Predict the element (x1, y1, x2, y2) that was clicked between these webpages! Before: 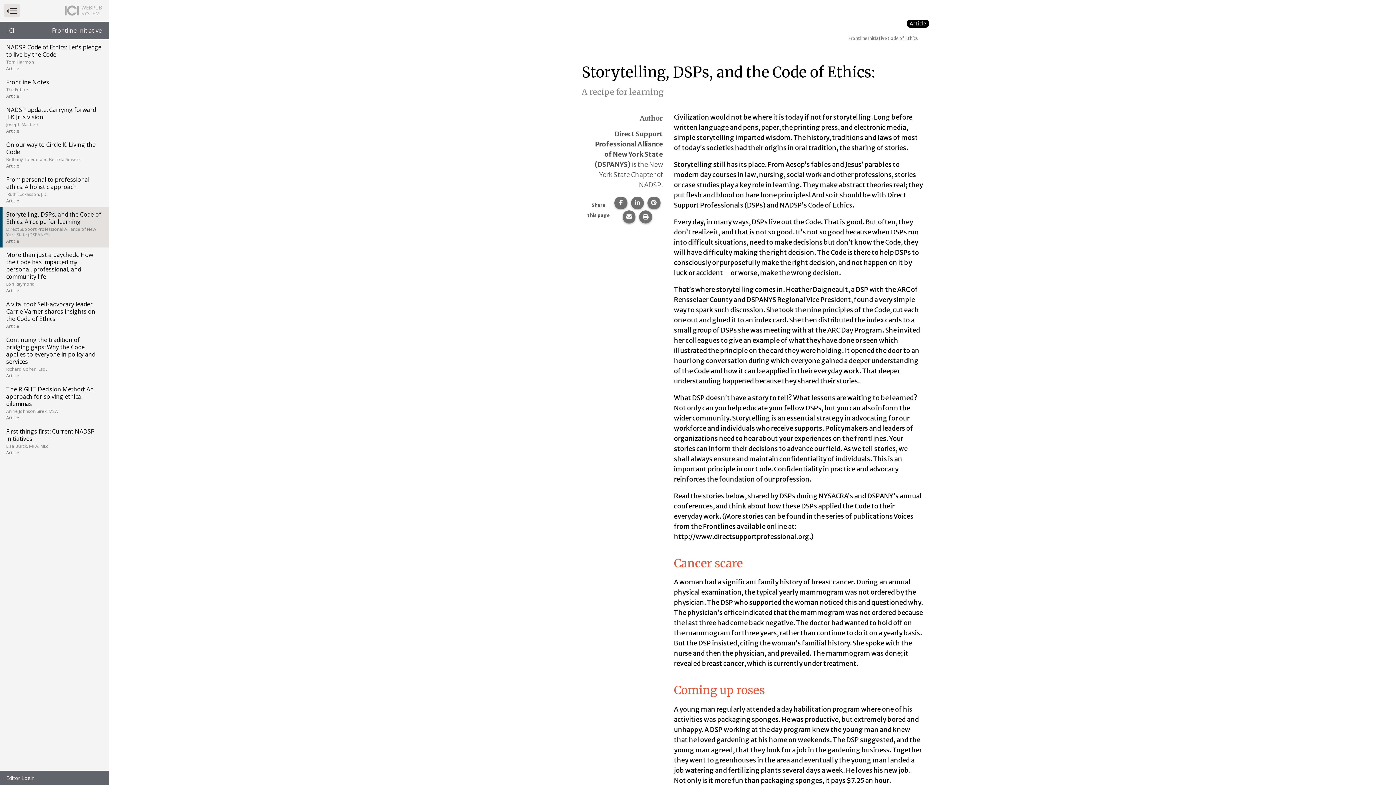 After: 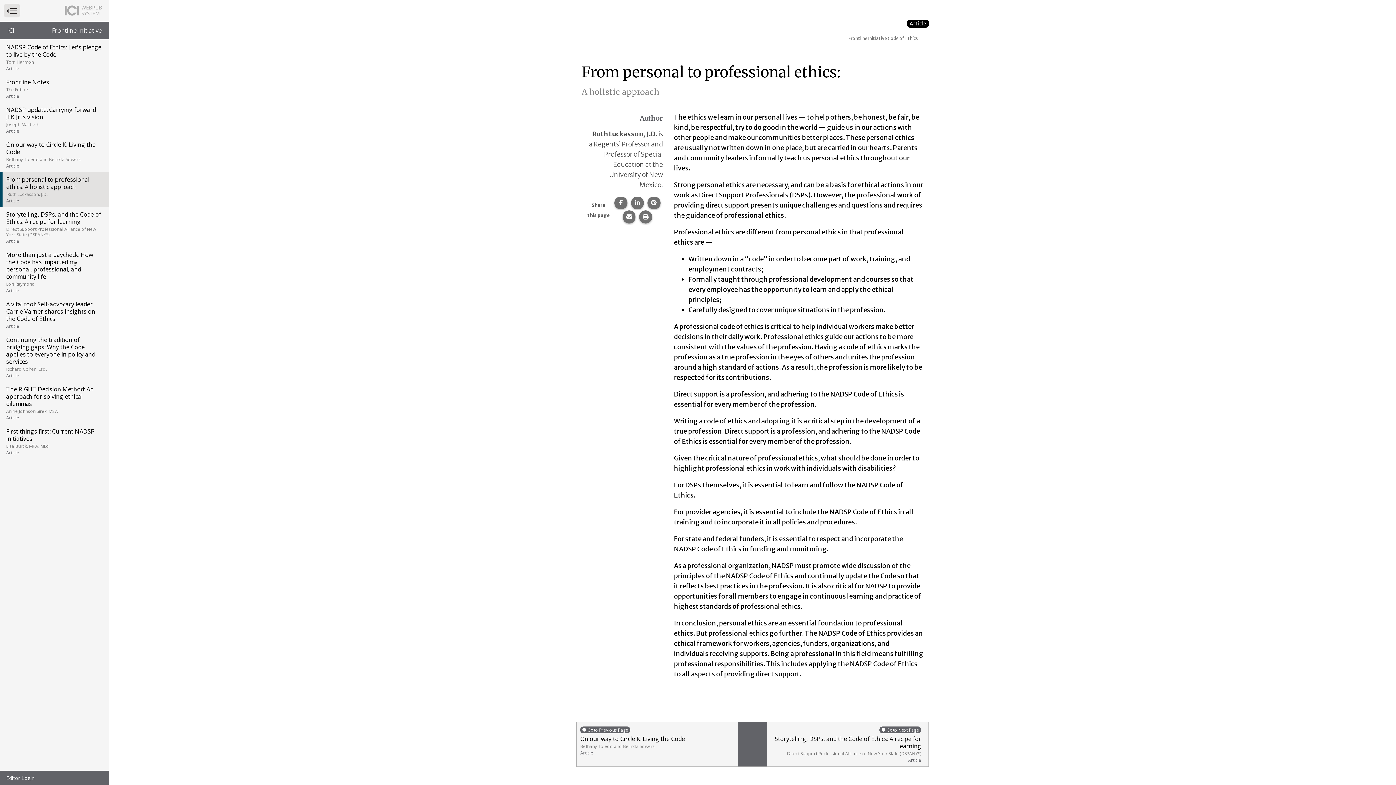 Action: bbox: (0, 172, 109, 207) label: From personal to professional ethics: A holistic approach
 Ruth Luckasson, J.D.
Article